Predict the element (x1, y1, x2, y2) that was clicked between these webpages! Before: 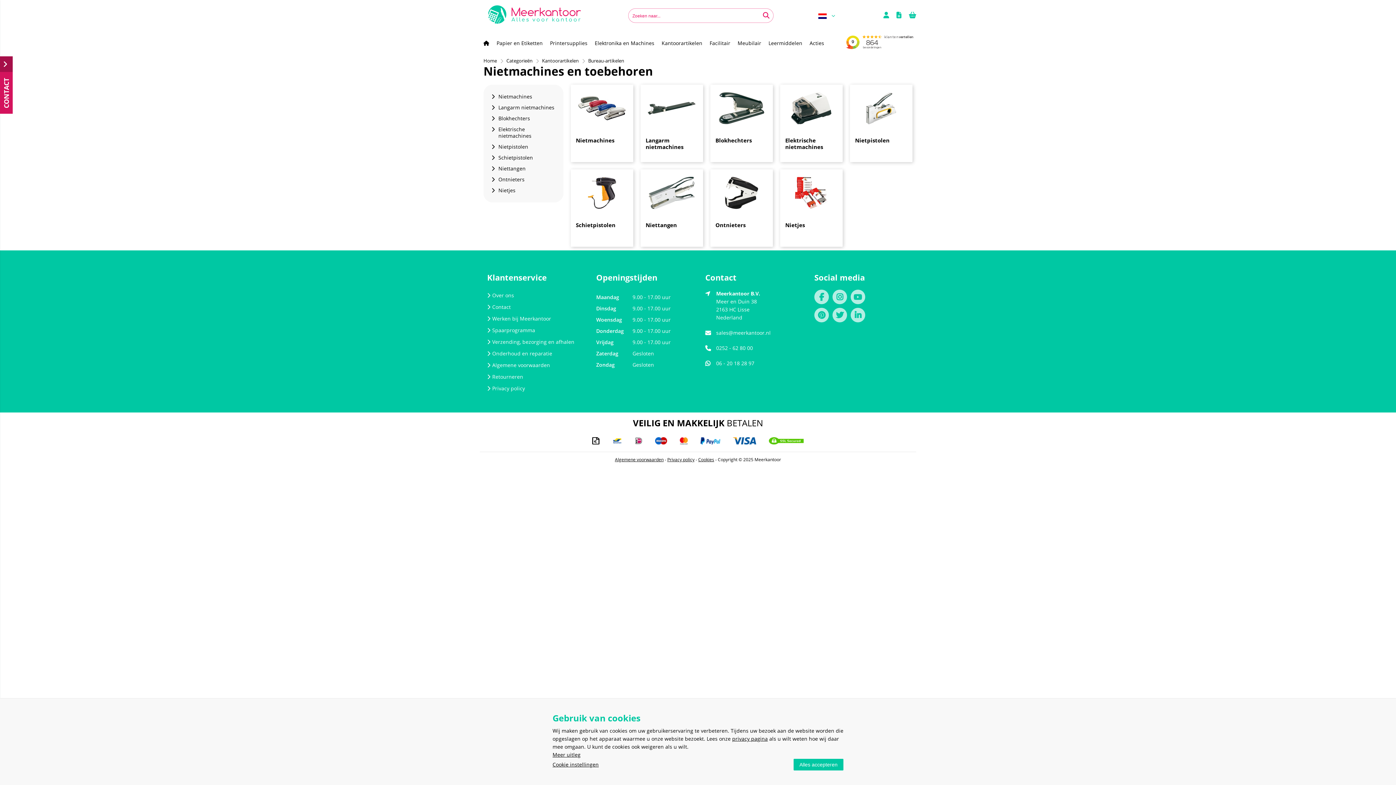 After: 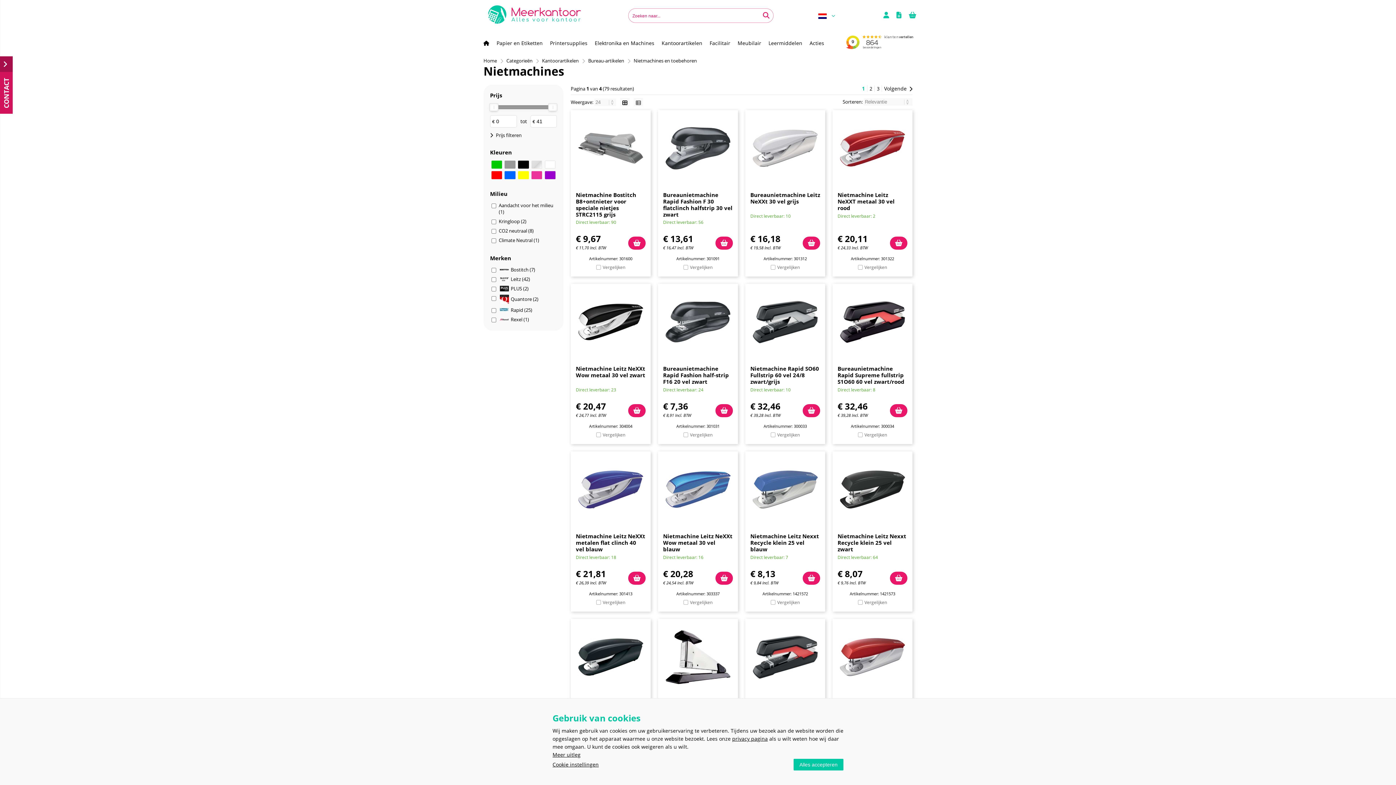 Action: label: Nietmachines bbox: (491, 93, 555, 100)